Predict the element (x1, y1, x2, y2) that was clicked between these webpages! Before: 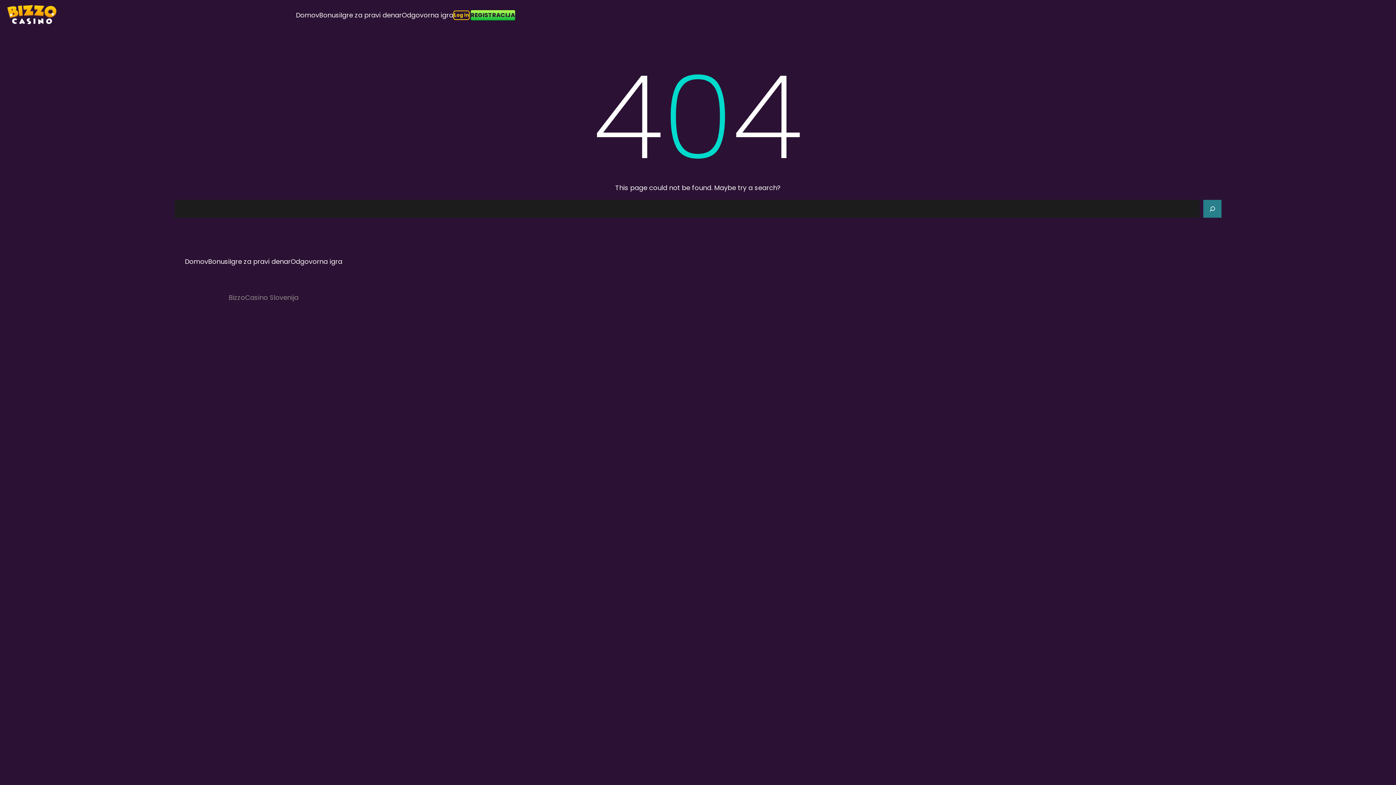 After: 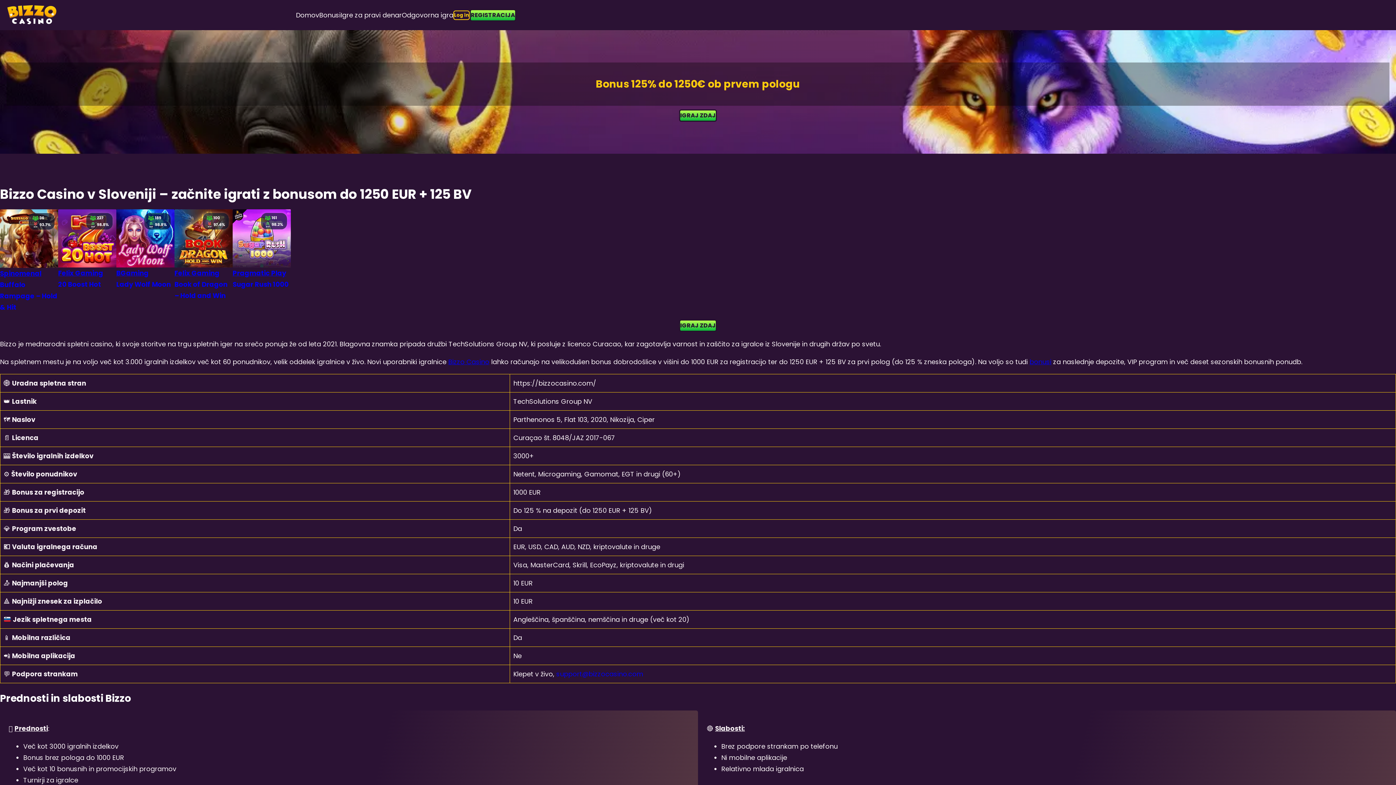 Action: label: Domov bbox: (184, 256, 208, 267)